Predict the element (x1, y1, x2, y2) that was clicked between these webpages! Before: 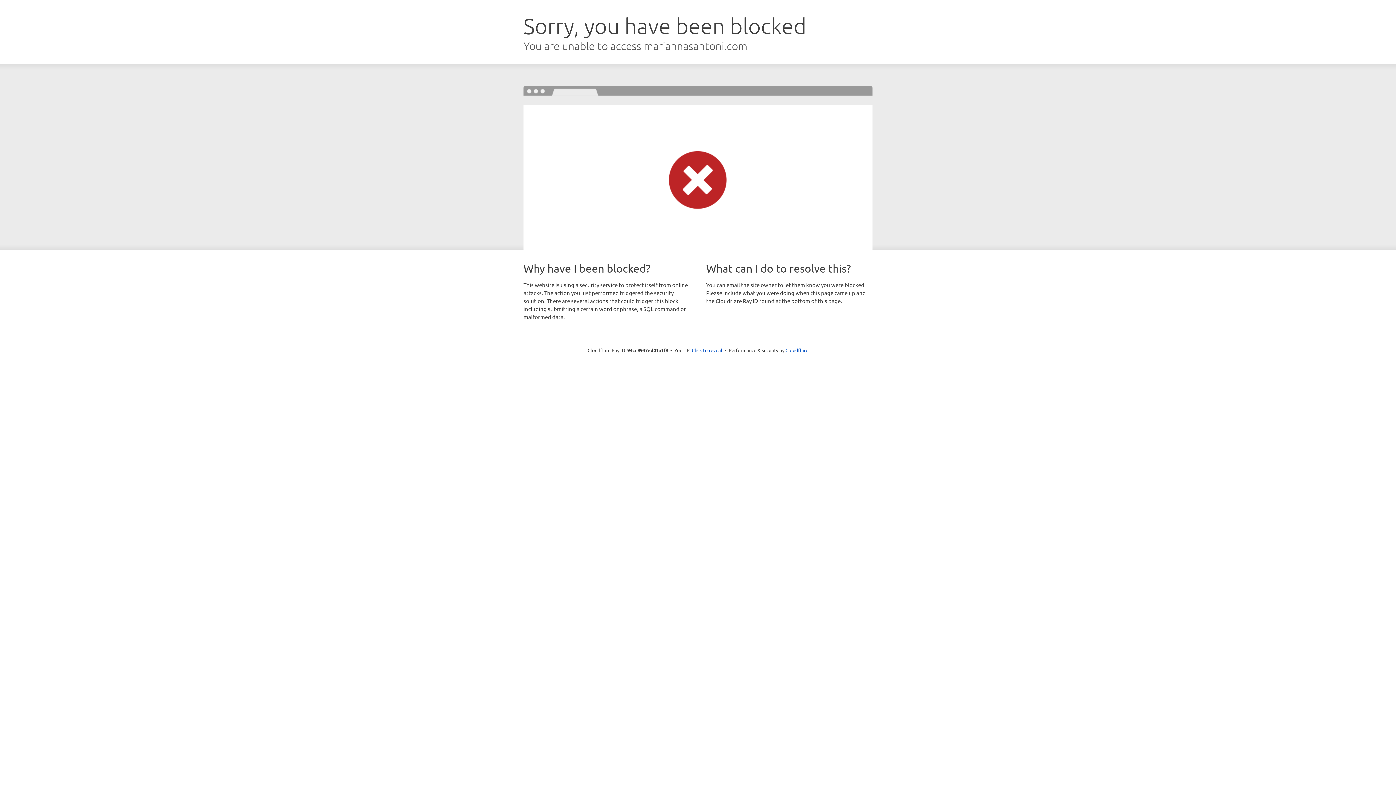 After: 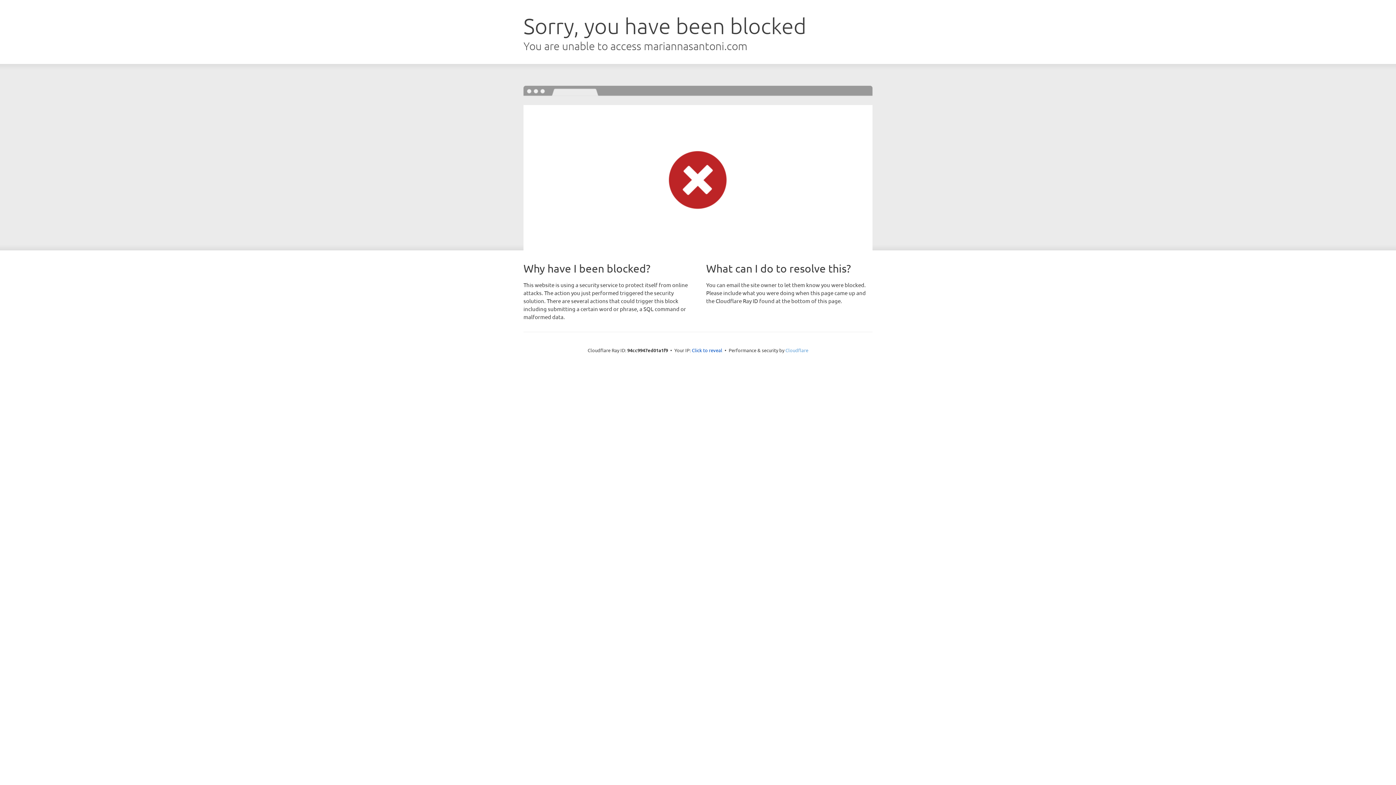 Action: label: Cloudflare bbox: (785, 347, 808, 353)